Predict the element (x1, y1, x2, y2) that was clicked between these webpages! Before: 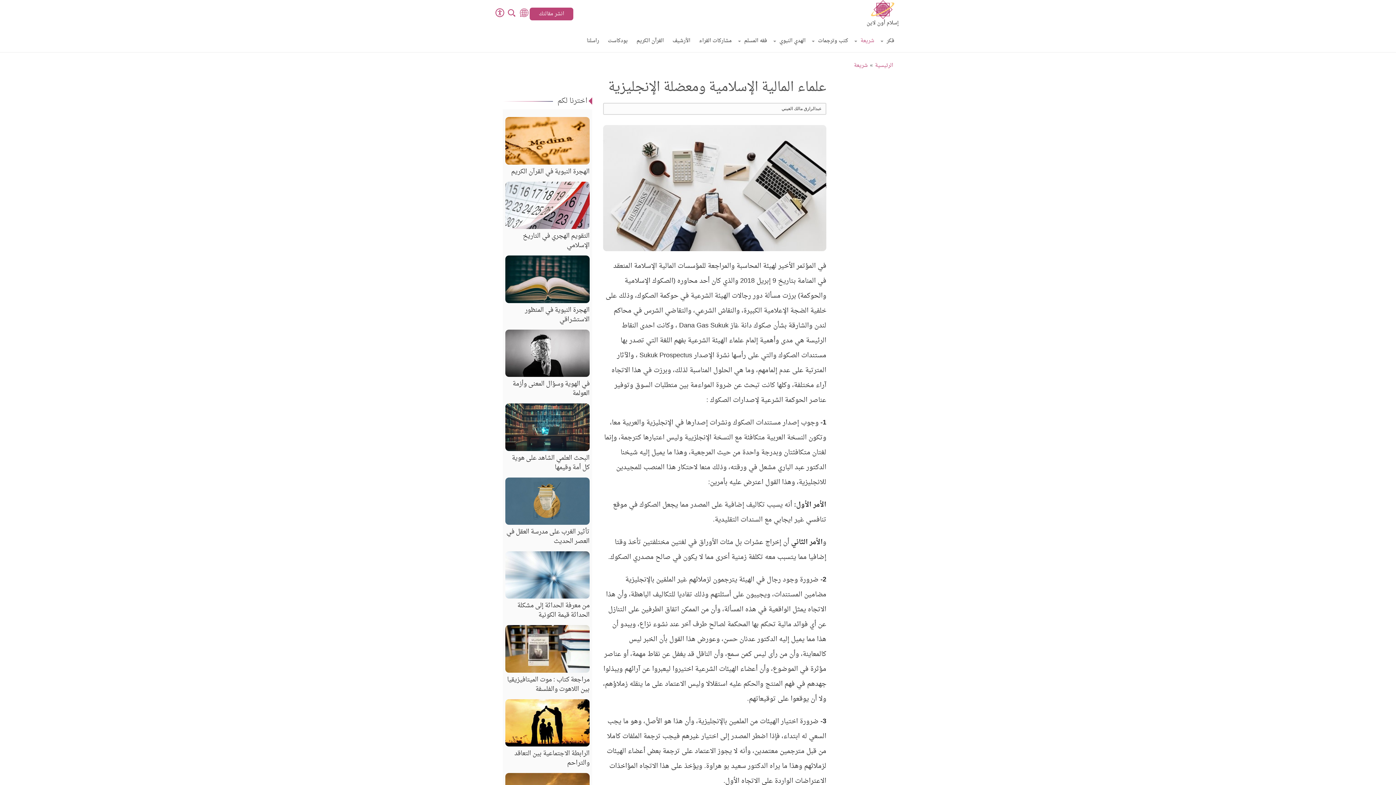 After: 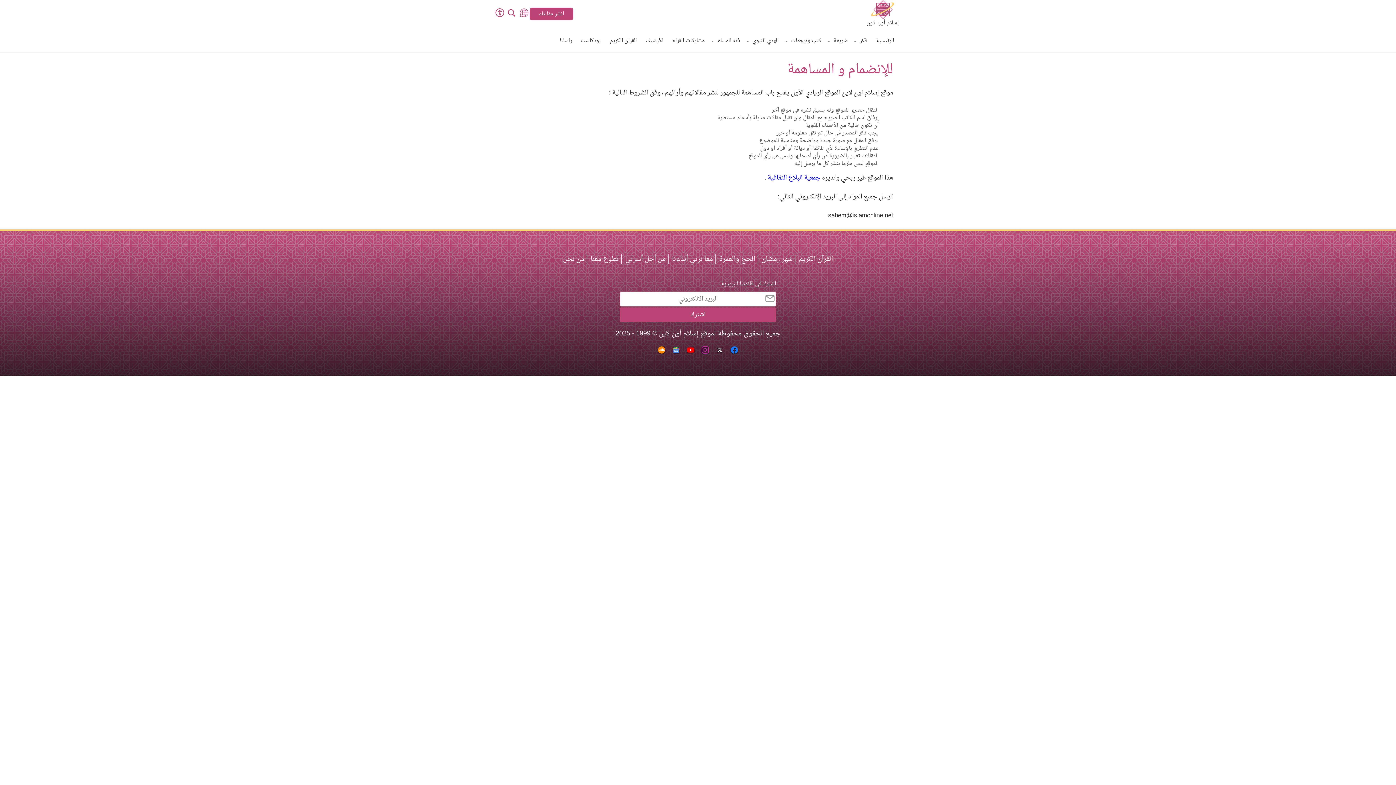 Action: bbox: (529, 7, 573, 20) label: انشر مقالتك